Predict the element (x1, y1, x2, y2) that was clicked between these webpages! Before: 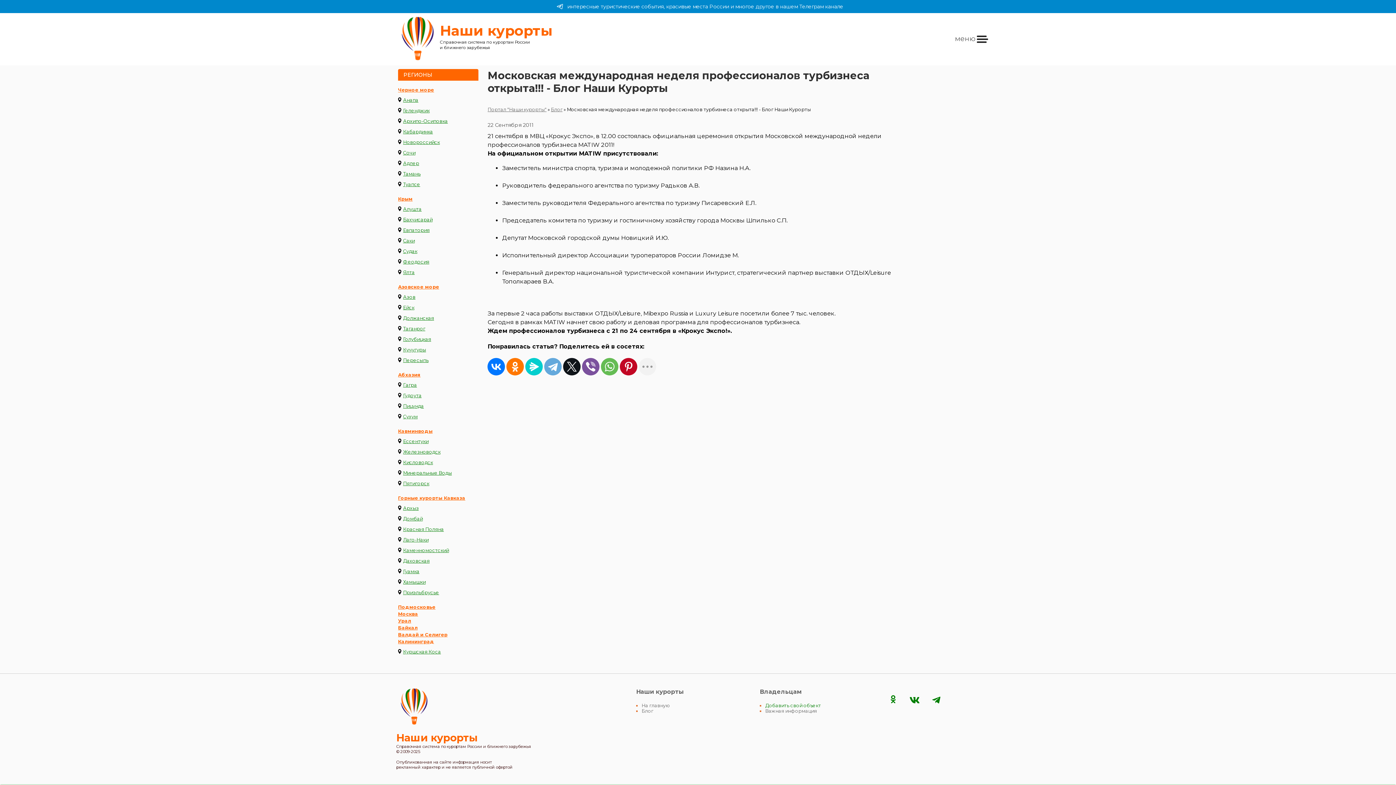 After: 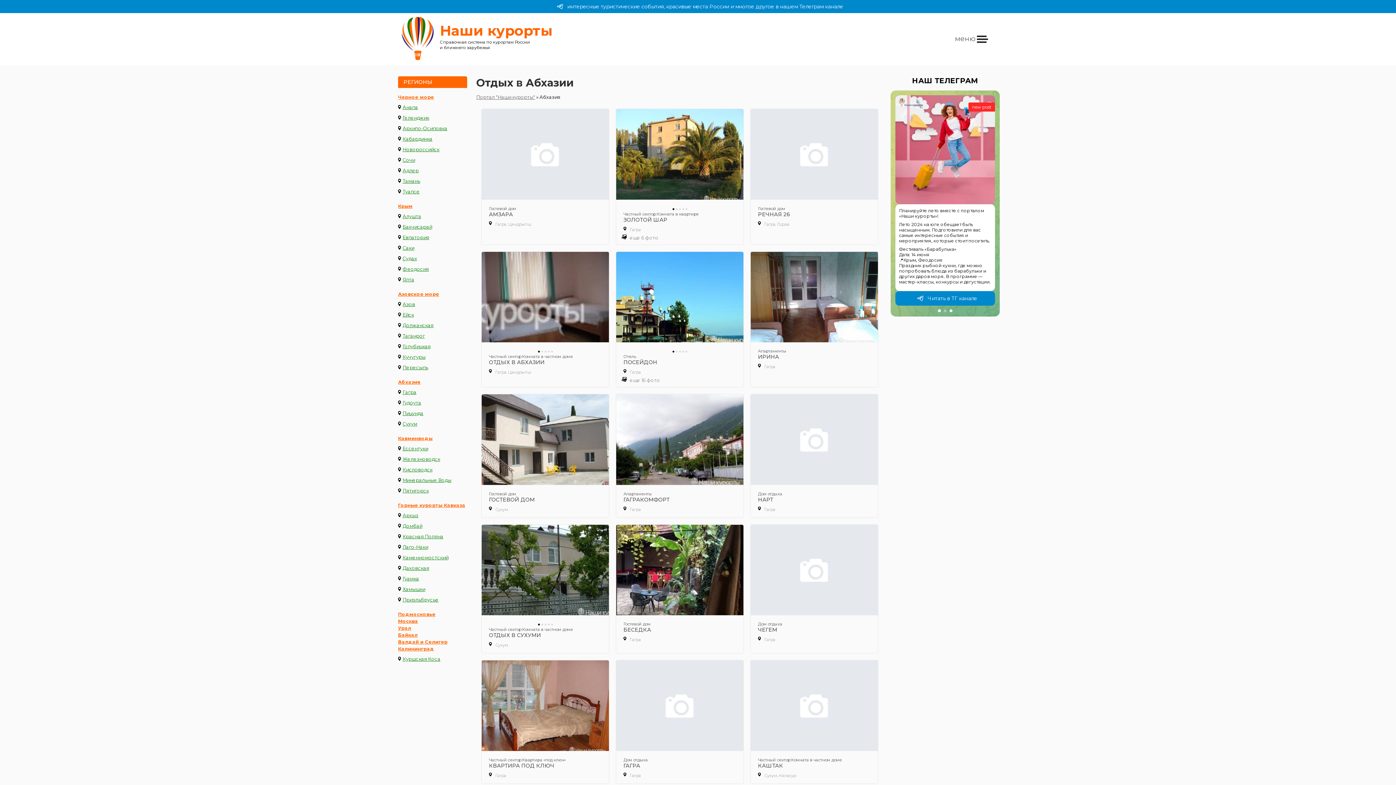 Action: bbox: (398, 372, 420, 377) label: Абхазия